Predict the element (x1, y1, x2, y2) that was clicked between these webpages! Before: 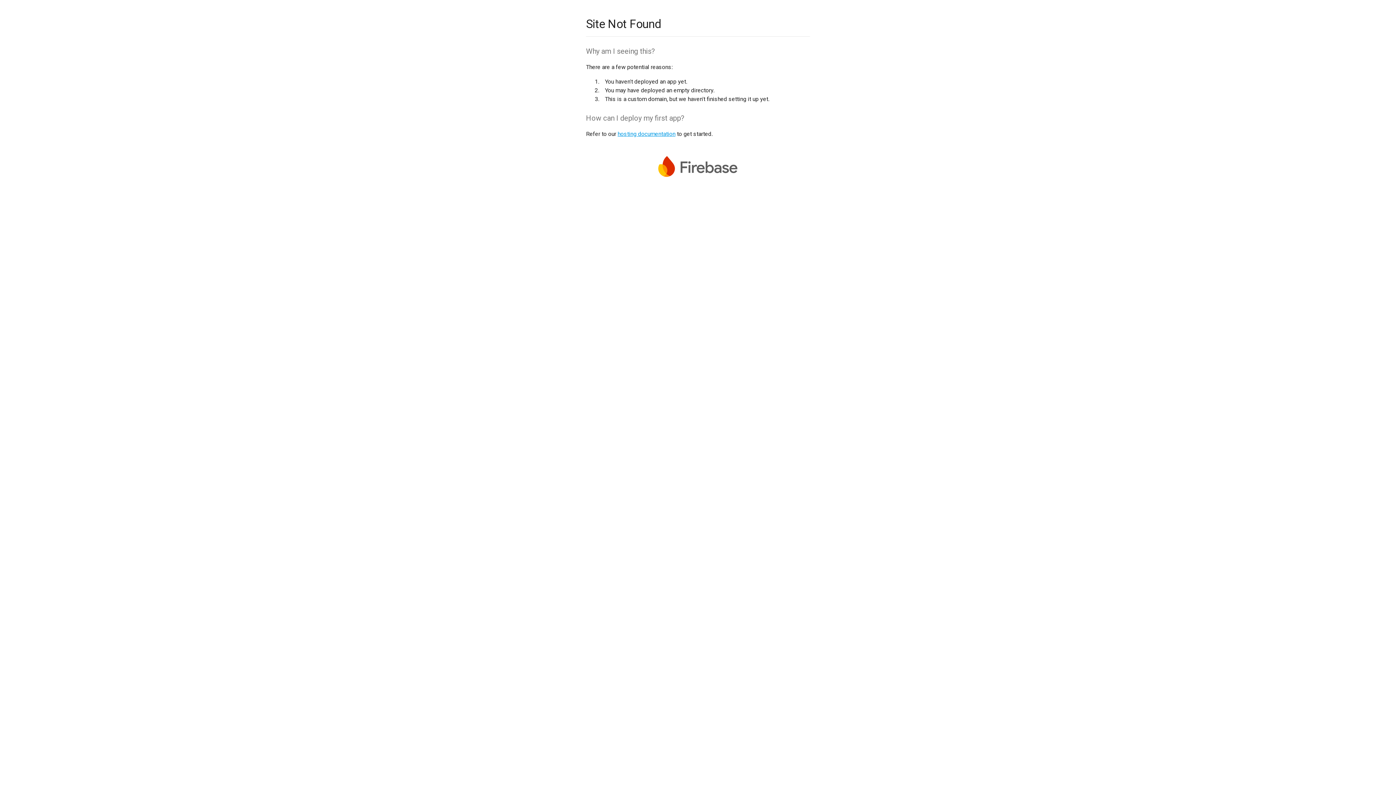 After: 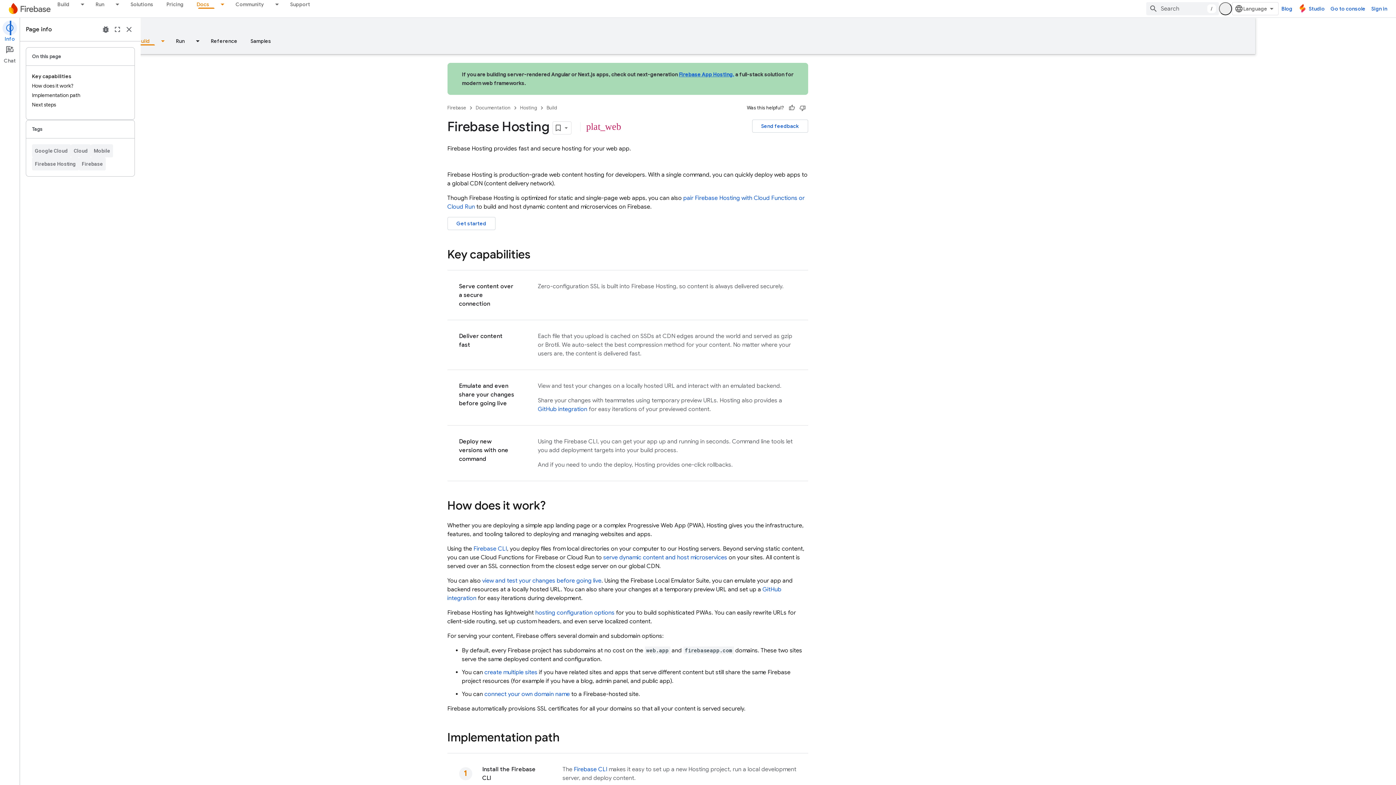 Action: bbox: (617, 130, 675, 137) label: hosting documentation